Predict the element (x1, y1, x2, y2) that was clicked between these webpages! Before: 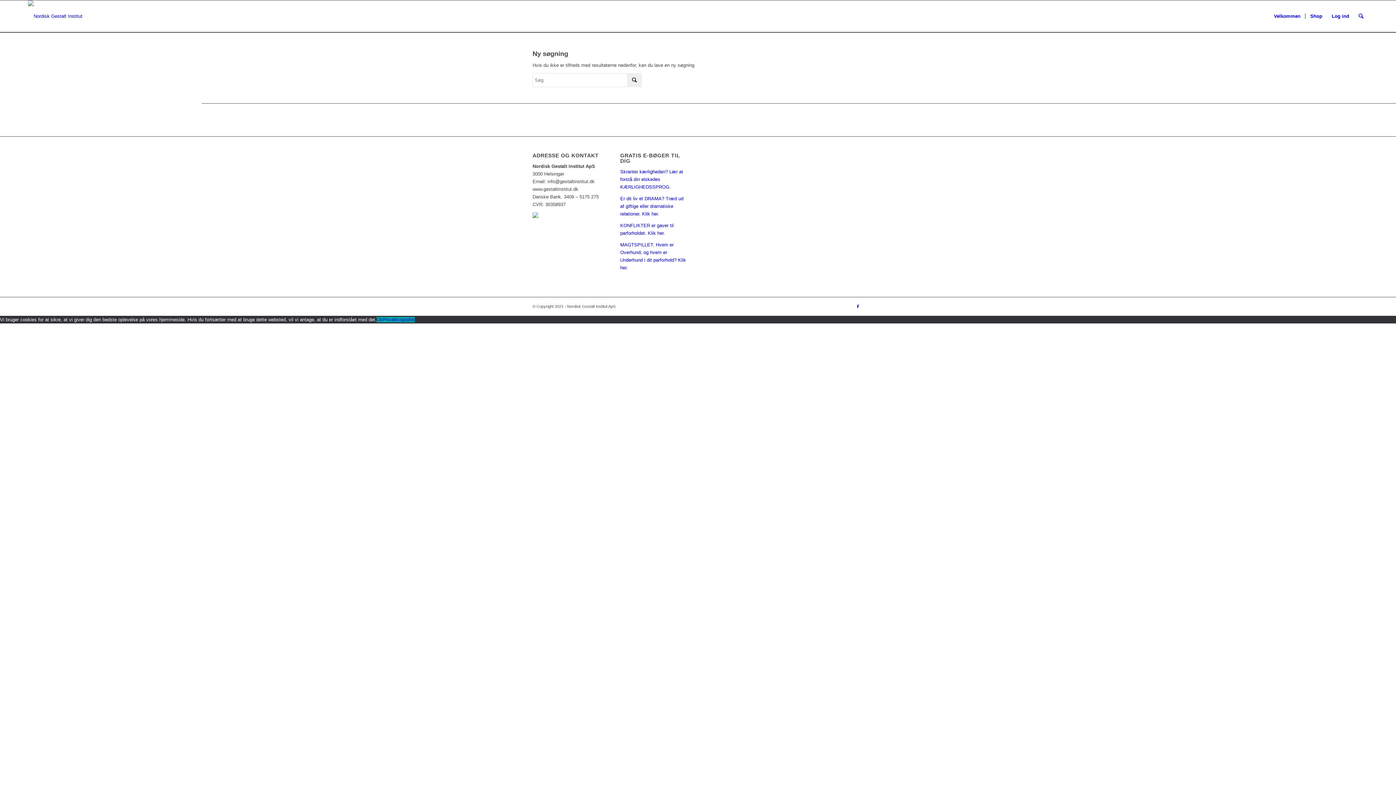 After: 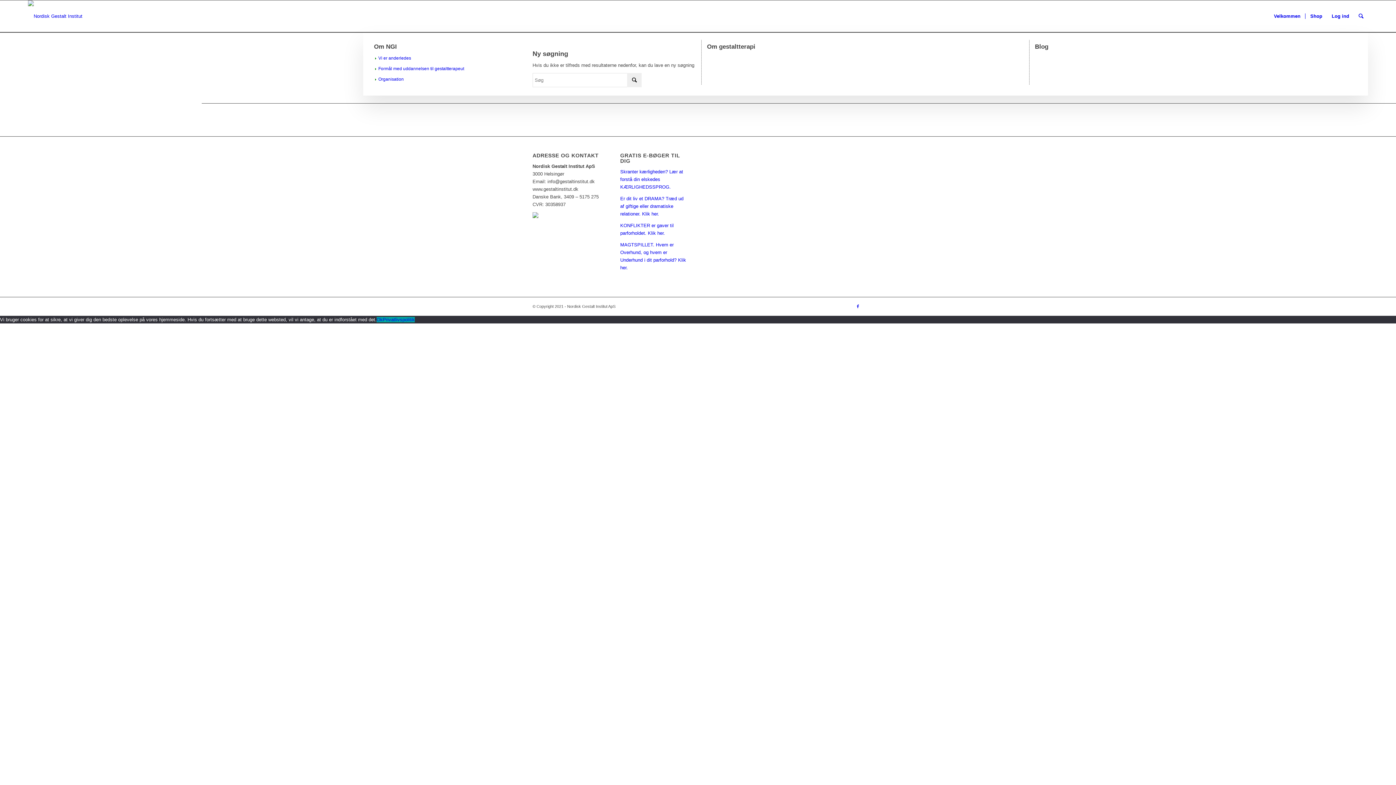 Action: label: Velkommen bbox: (1269, 0, 1305, 32)